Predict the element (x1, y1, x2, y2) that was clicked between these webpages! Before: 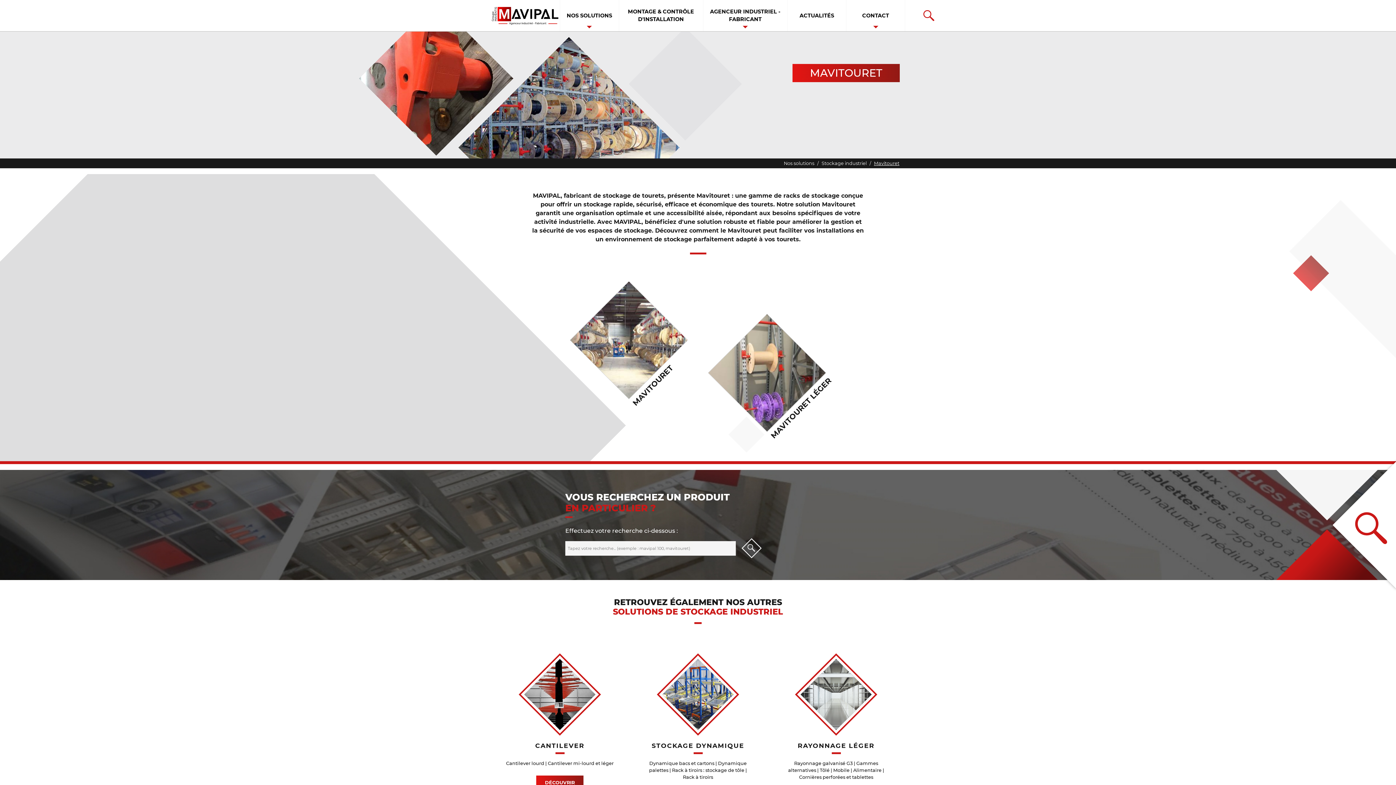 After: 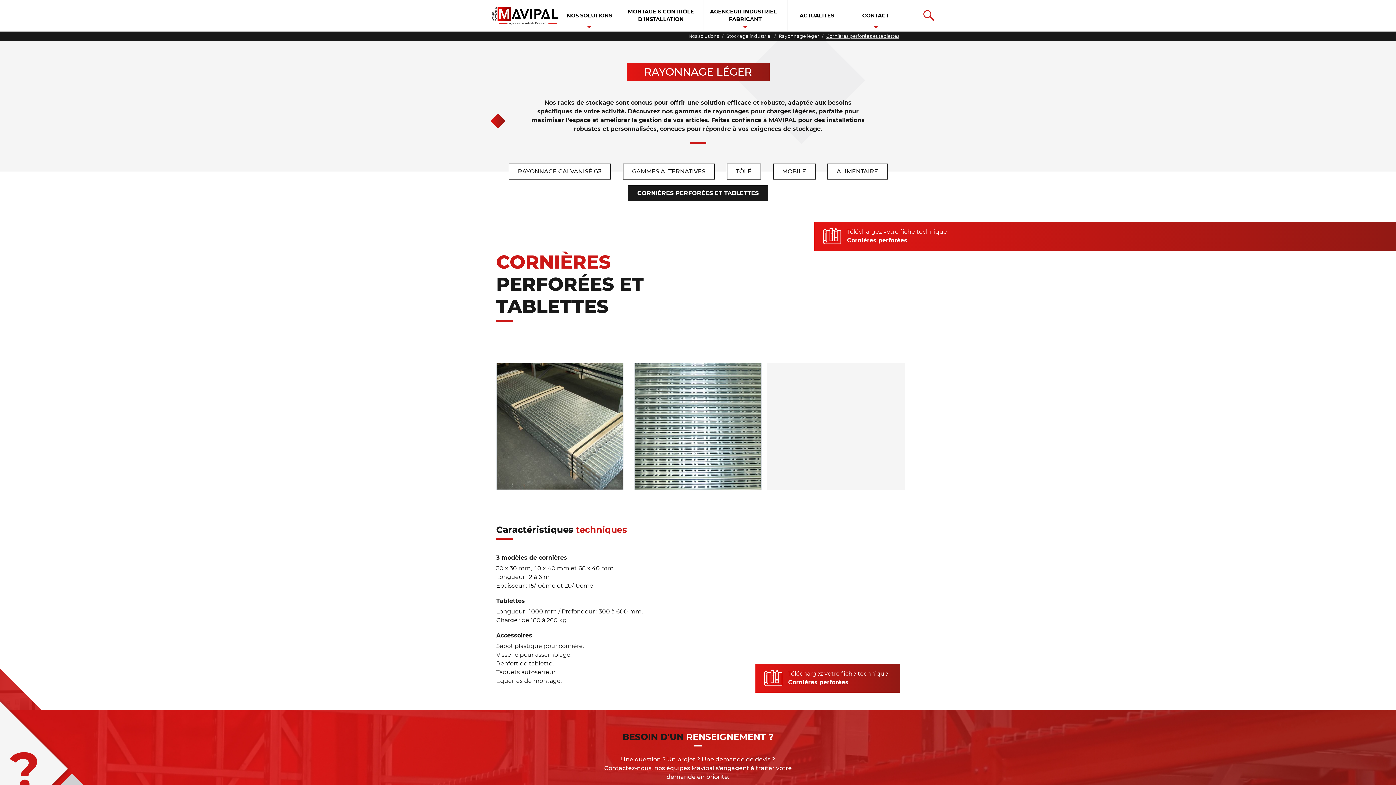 Action: label: Cornières perforées et tablettes bbox: (799, 774, 873, 780)